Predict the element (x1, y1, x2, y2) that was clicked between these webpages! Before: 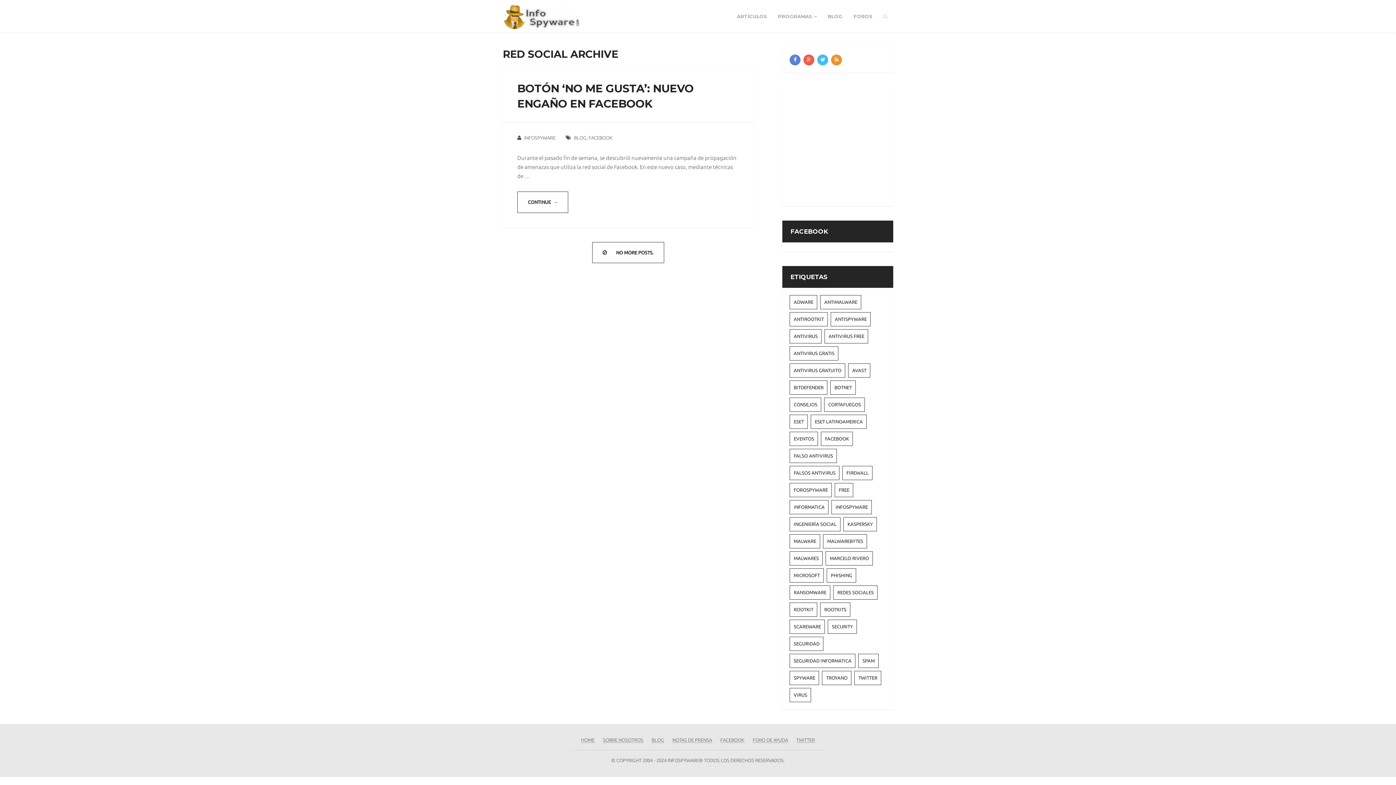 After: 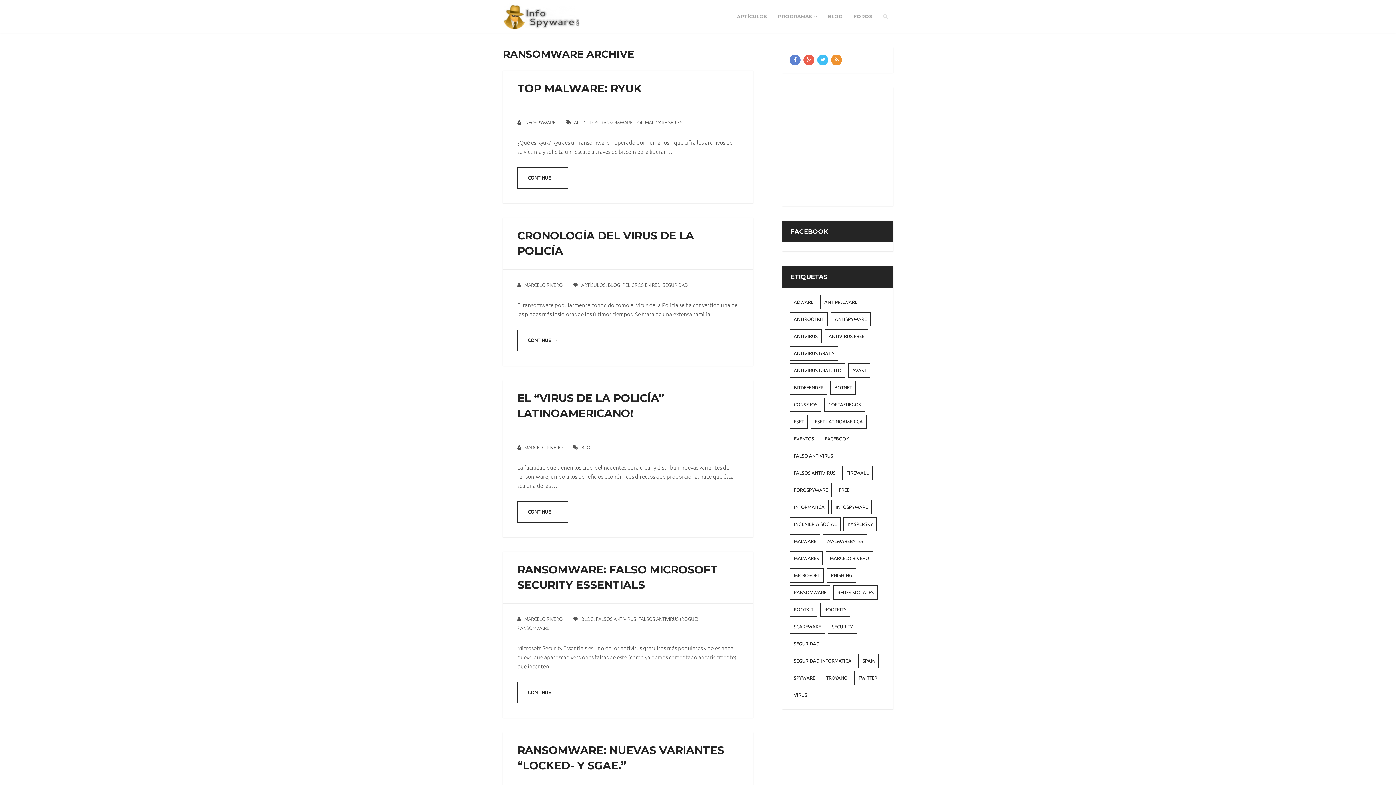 Action: label: Ransomware (8 elementos) bbox: (789, 585, 830, 600)